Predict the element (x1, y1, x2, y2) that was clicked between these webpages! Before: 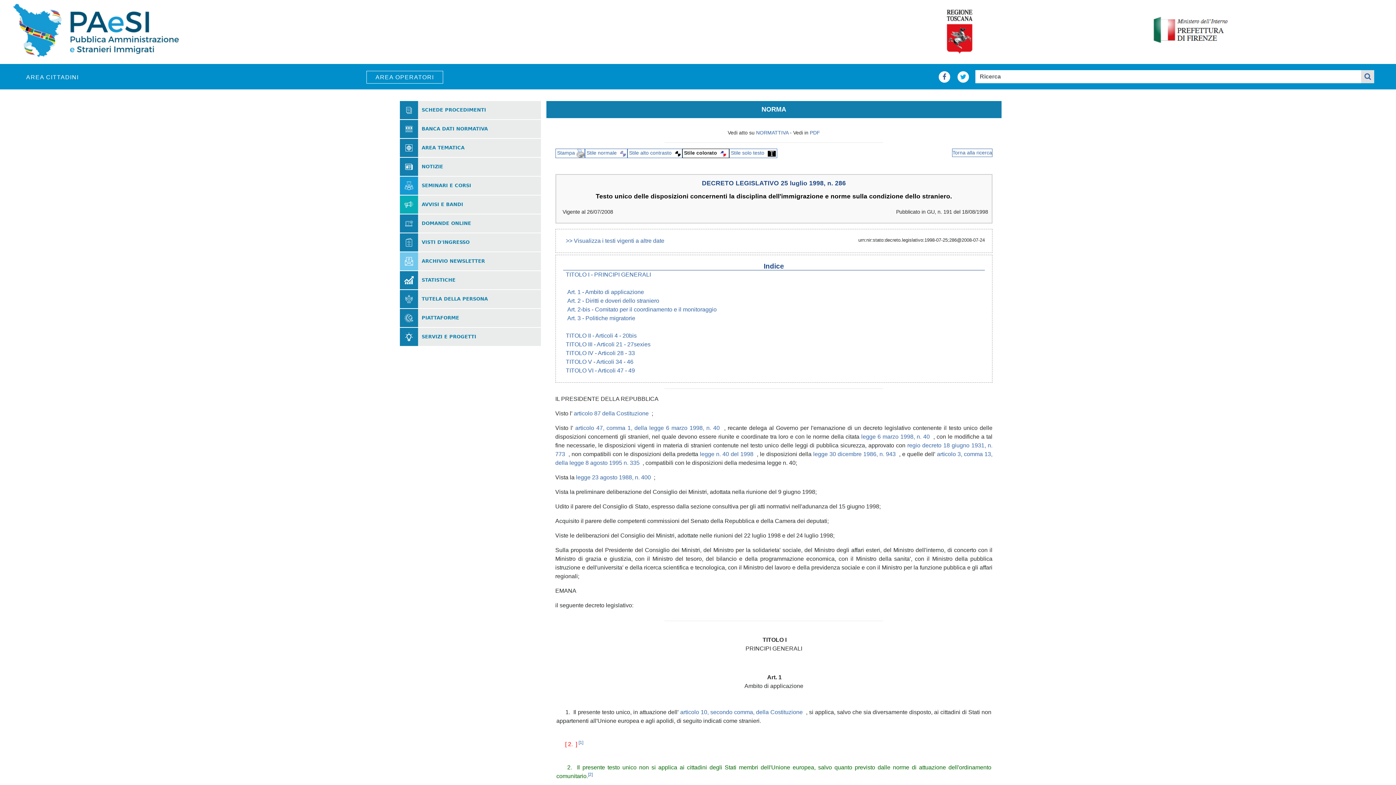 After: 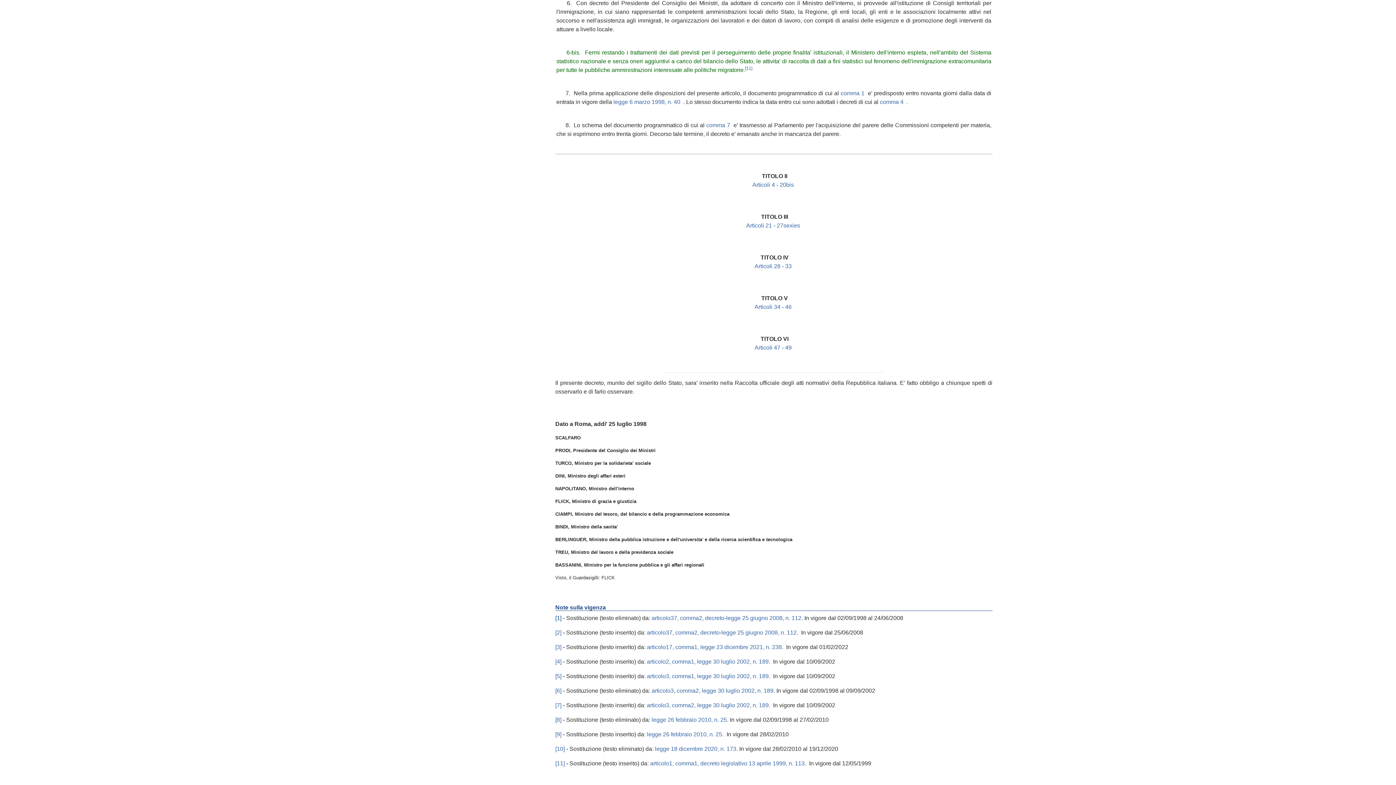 Action: label: [1] bbox: (578, 741, 583, 747)